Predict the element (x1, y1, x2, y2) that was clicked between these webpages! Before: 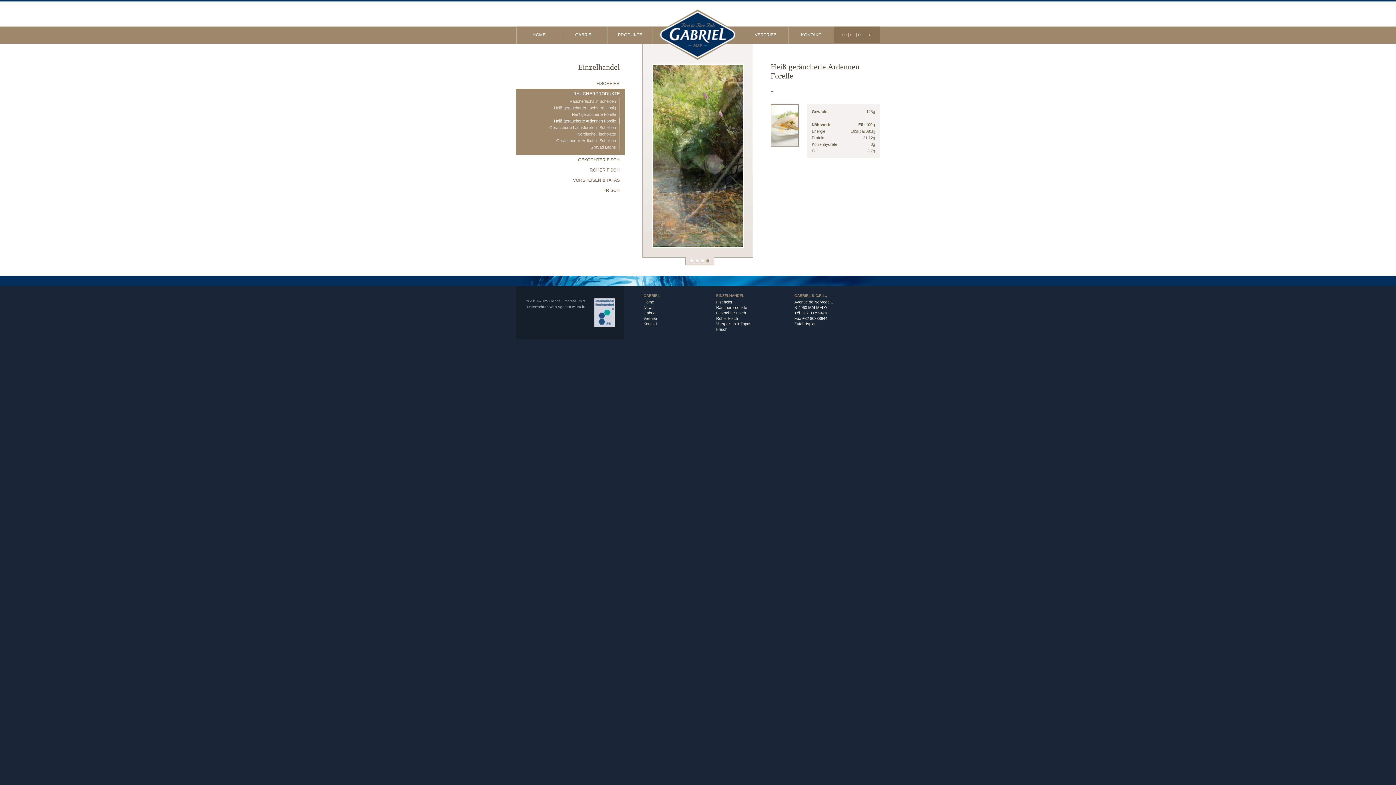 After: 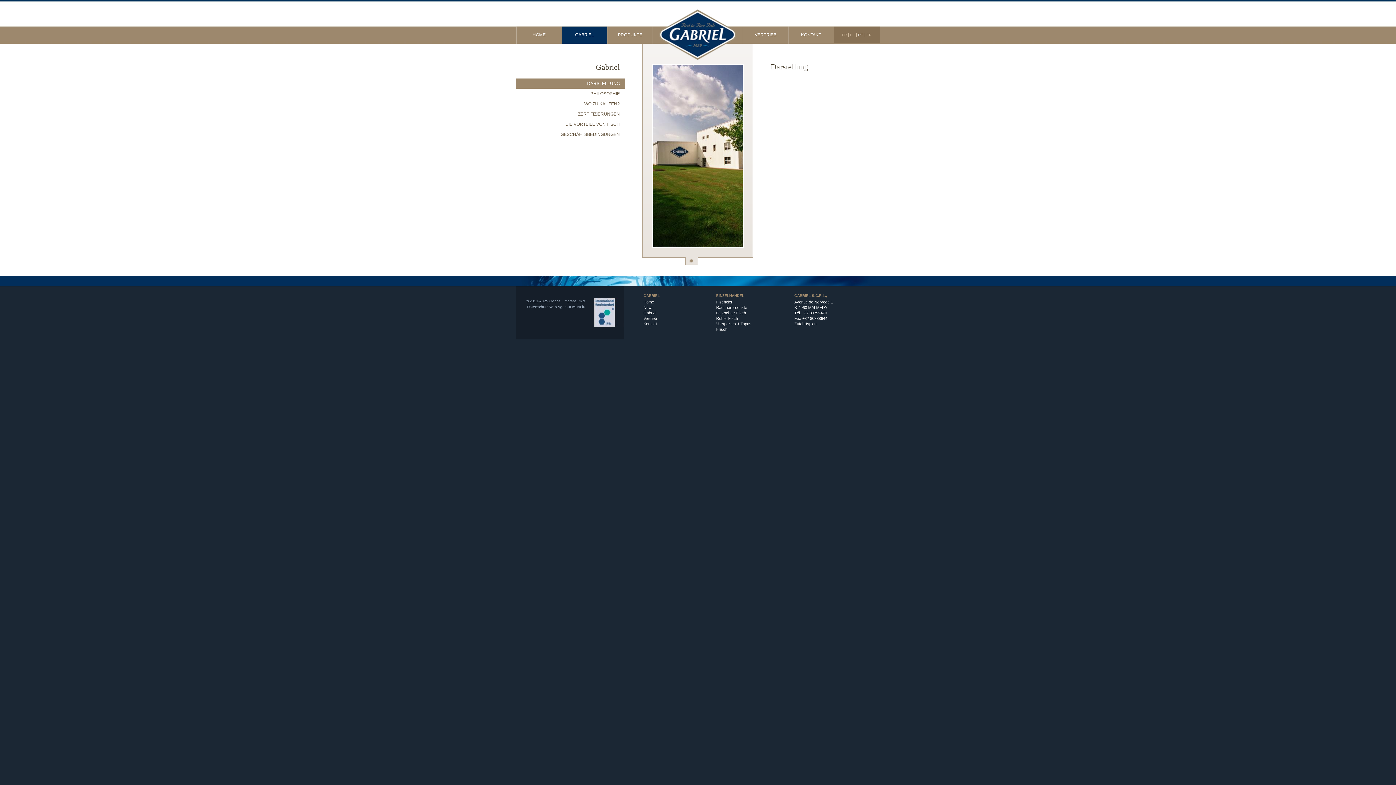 Action: bbox: (643, 310, 656, 315) label: Gabriel